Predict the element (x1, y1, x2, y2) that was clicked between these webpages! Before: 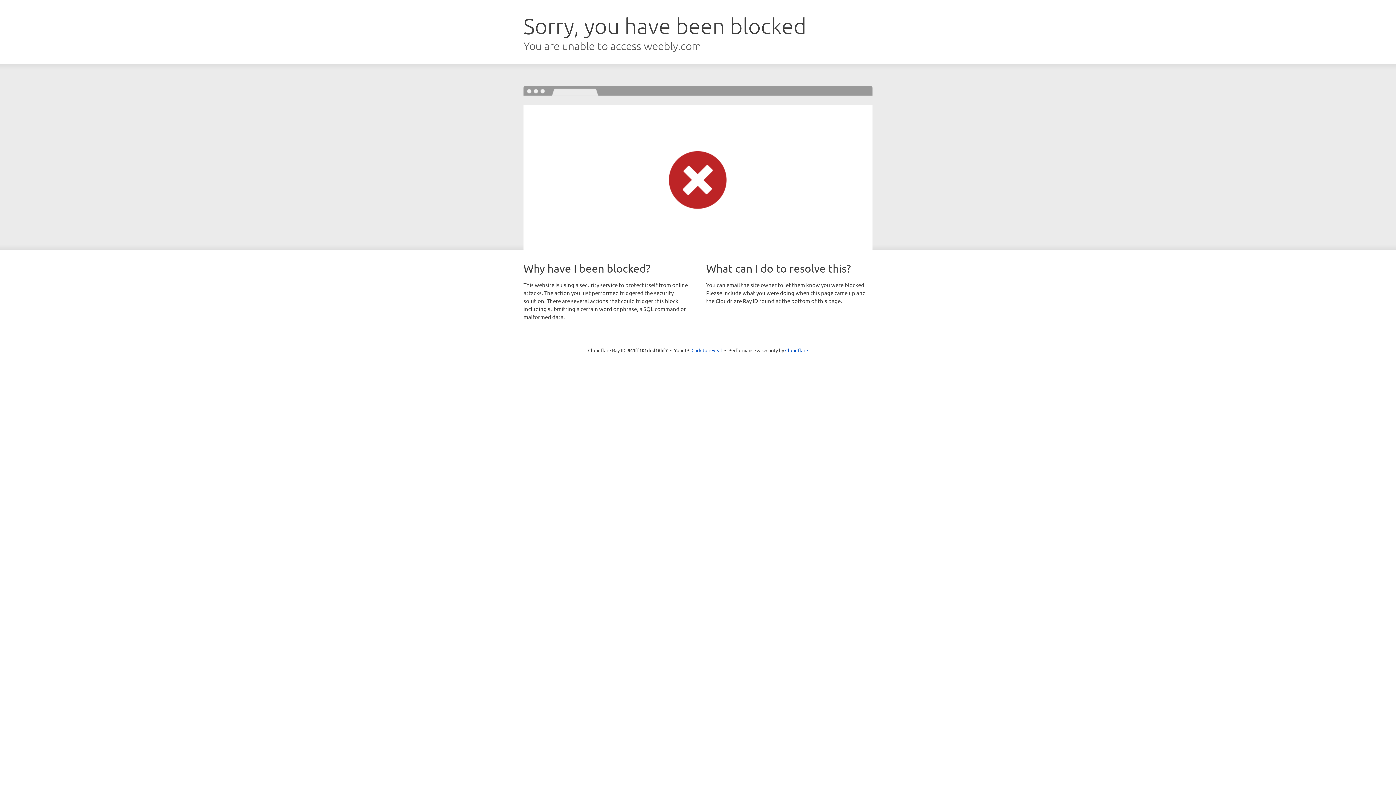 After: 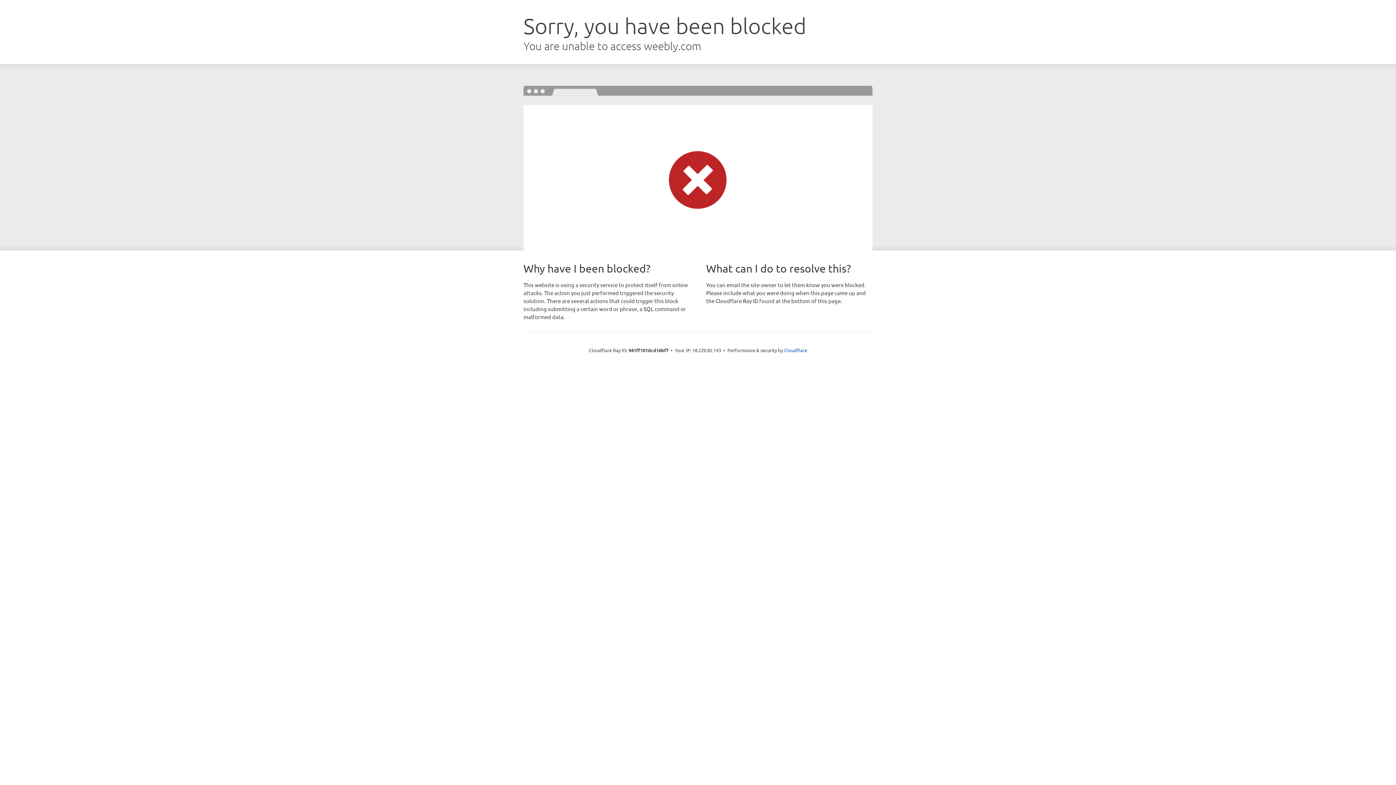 Action: label: Click to reveal bbox: (691, 346, 722, 353)